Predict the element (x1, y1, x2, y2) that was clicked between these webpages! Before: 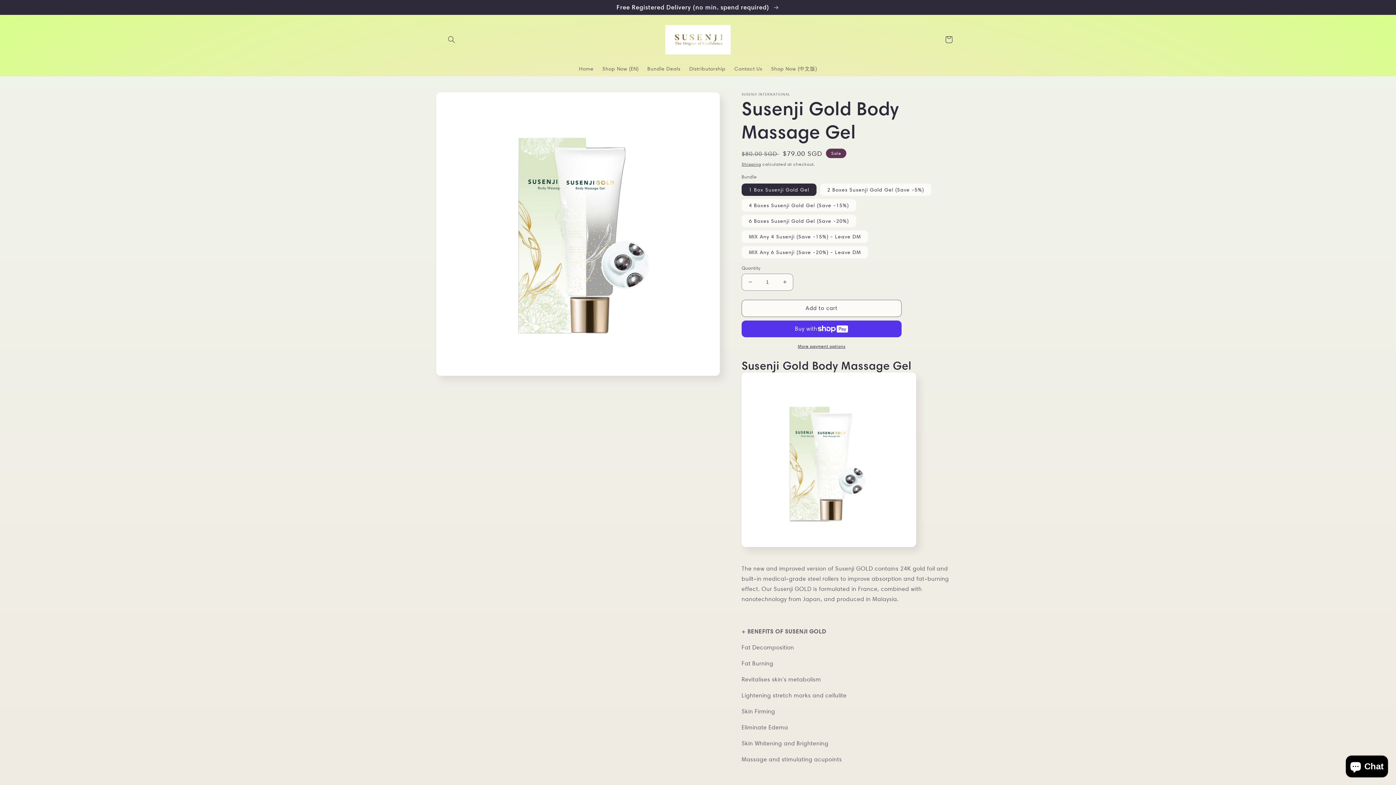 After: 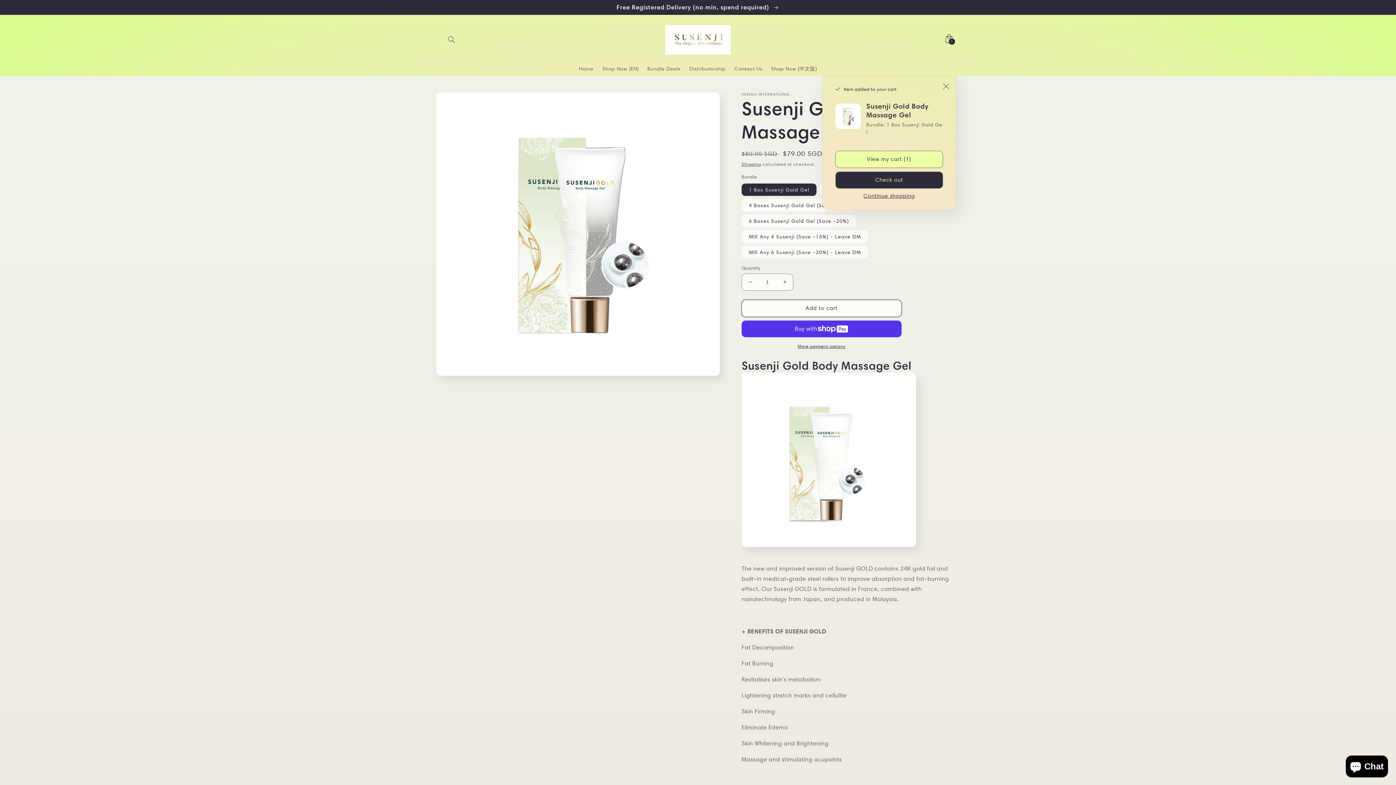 Action: label: Add to cart bbox: (741, 299, 901, 316)